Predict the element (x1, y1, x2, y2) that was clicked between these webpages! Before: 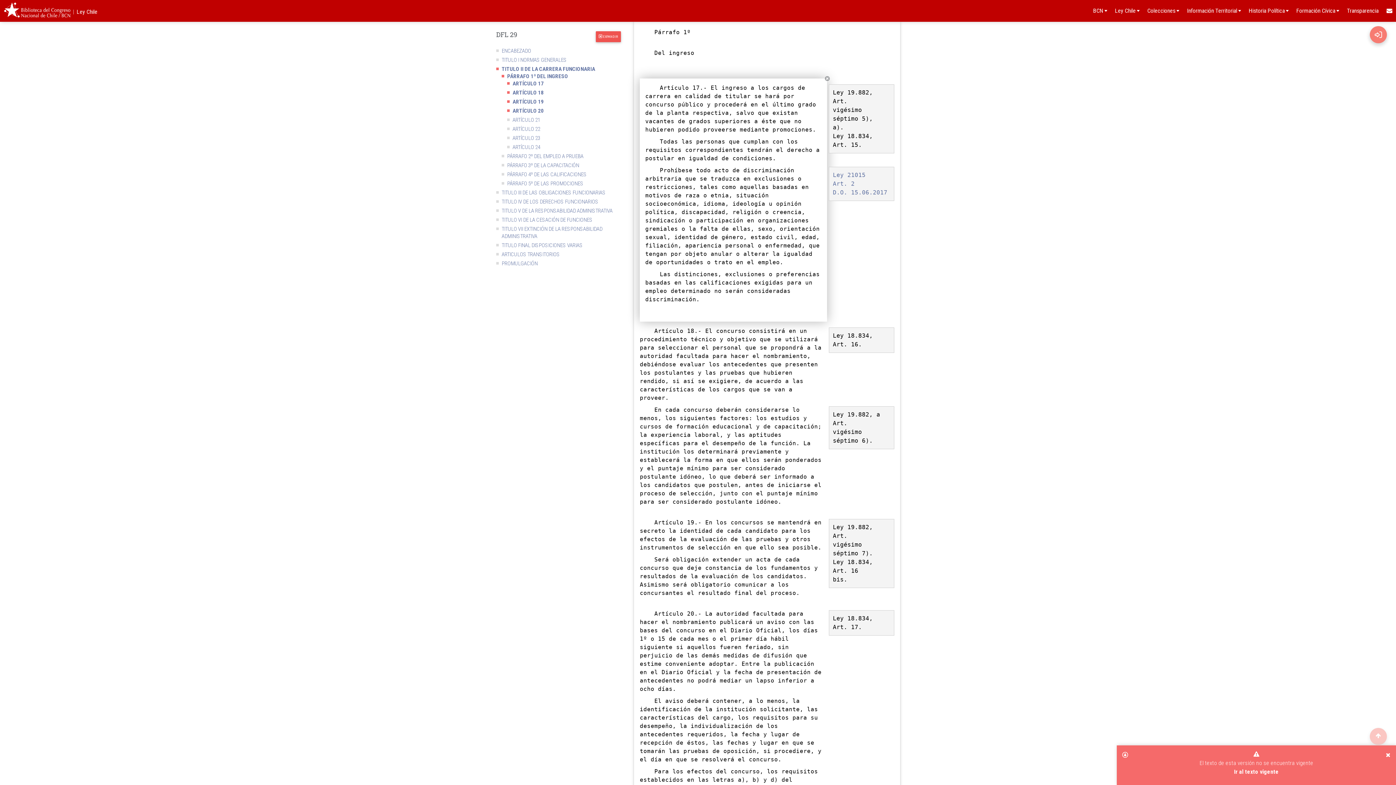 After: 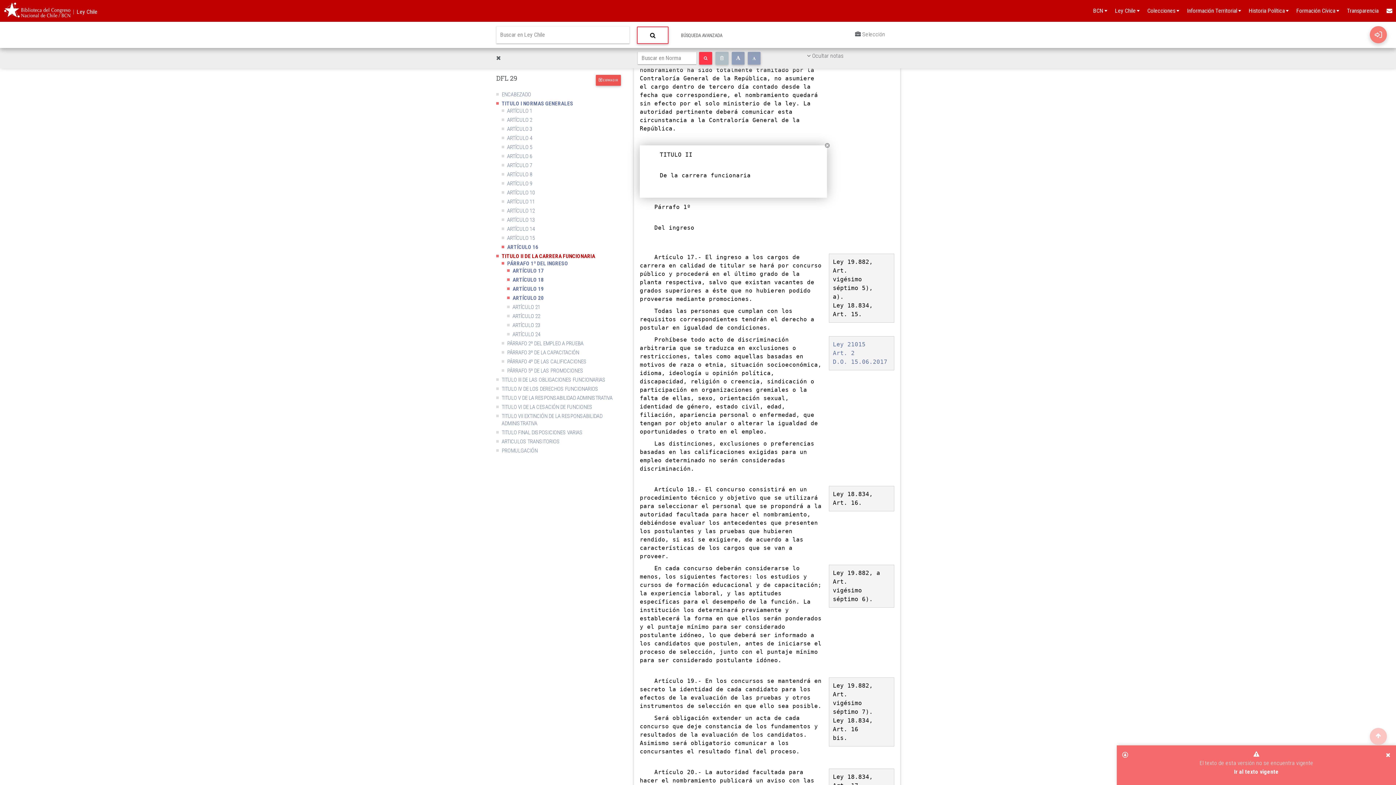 Action: label: TITULO II DE LA CARRERA FUNCIONARIA bbox: (501, 65, 595, 72)